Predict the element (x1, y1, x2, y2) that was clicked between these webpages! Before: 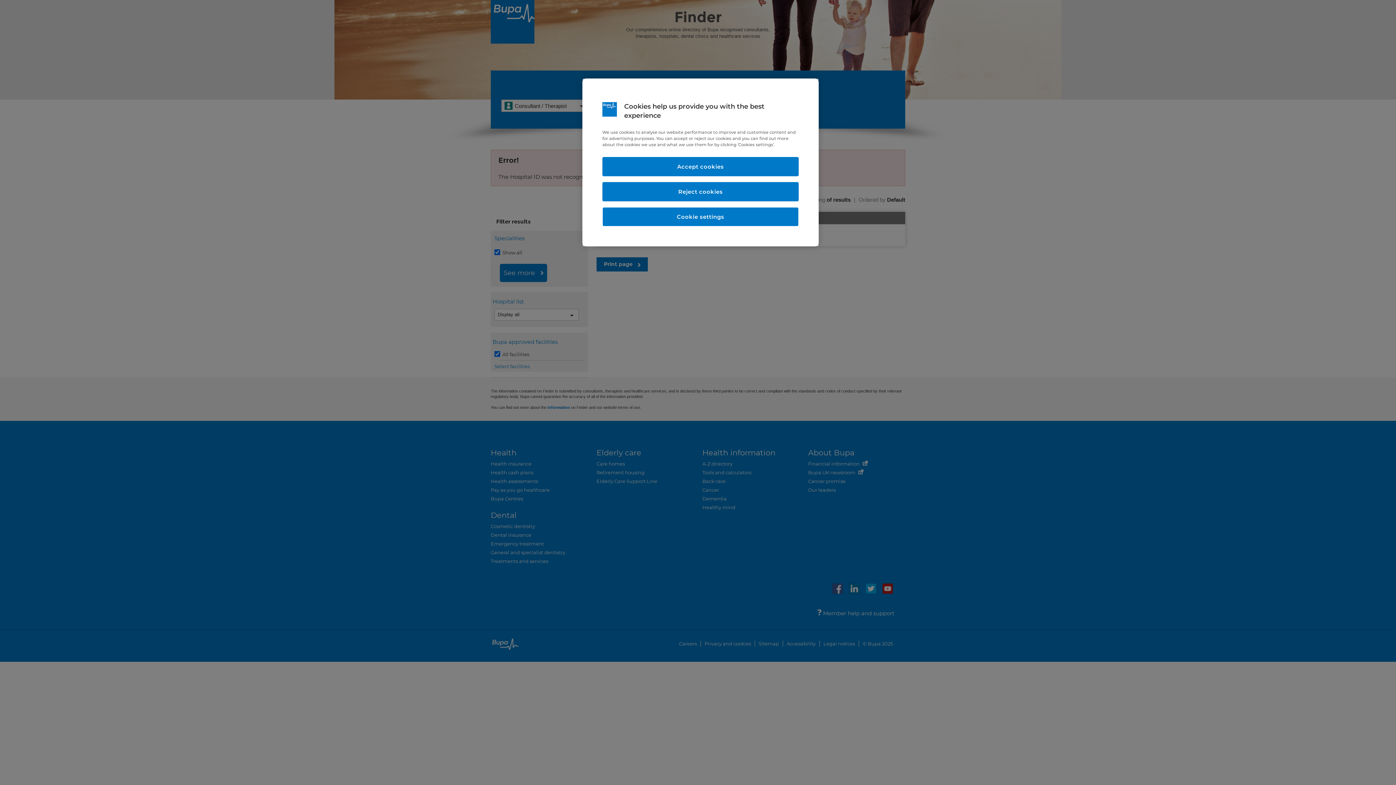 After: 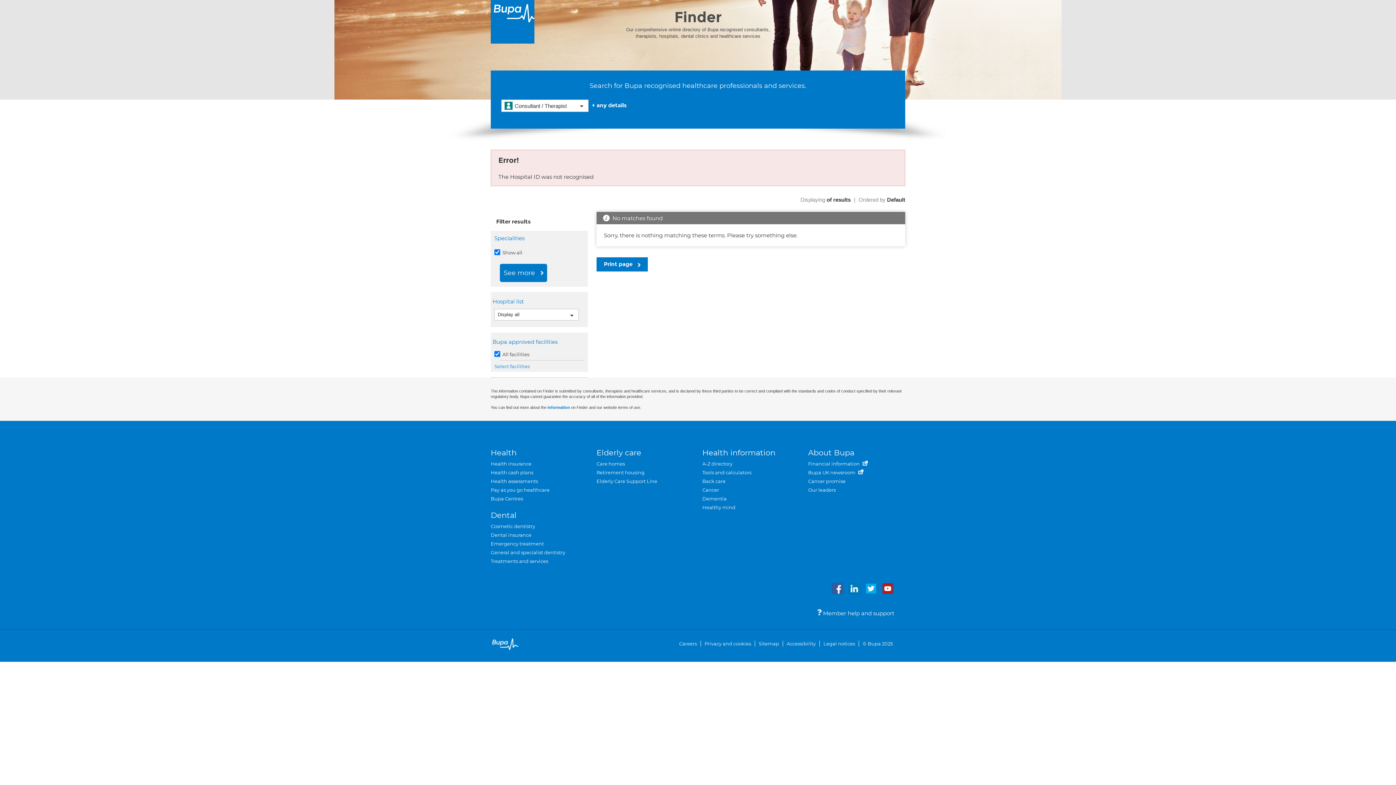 Action: bbox: (602, 157, 798, 176) label: Accept cookies